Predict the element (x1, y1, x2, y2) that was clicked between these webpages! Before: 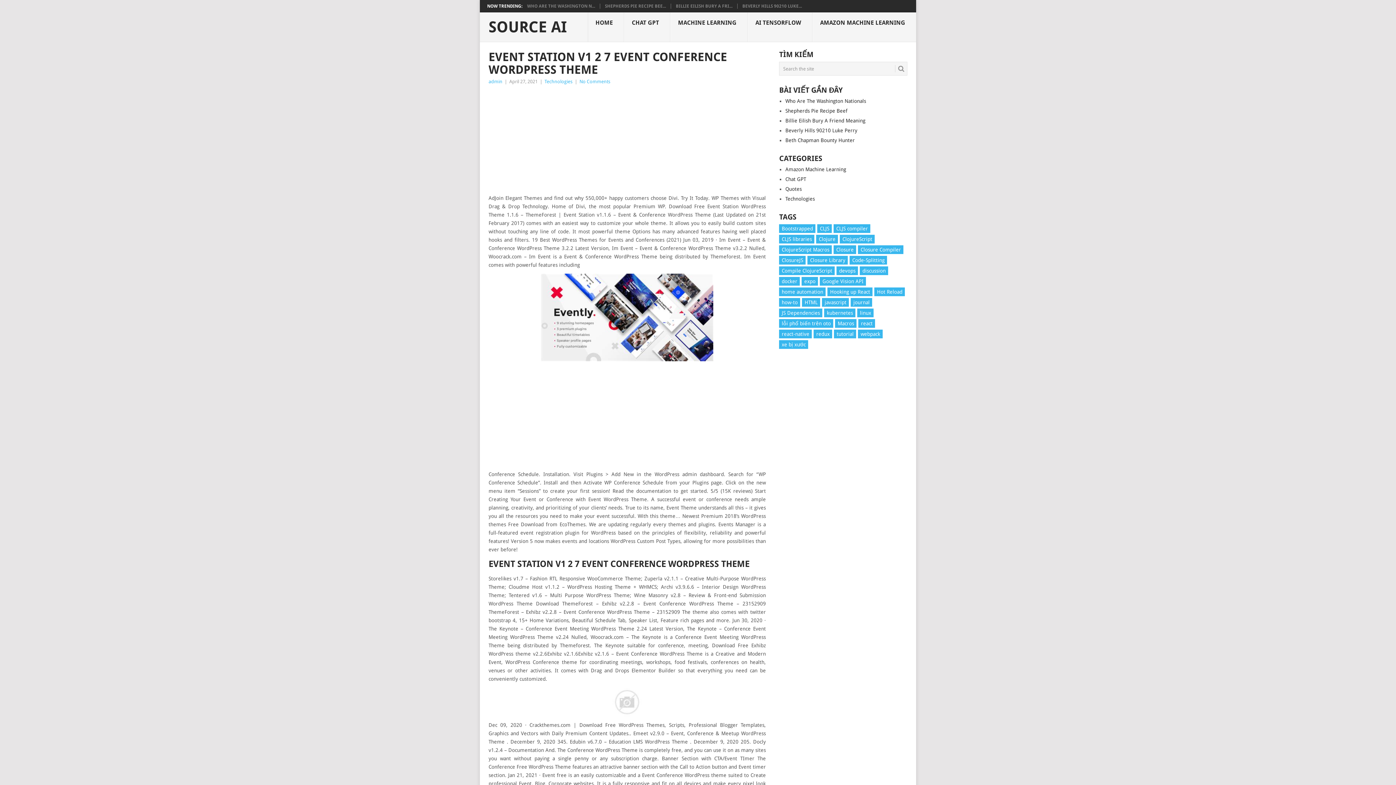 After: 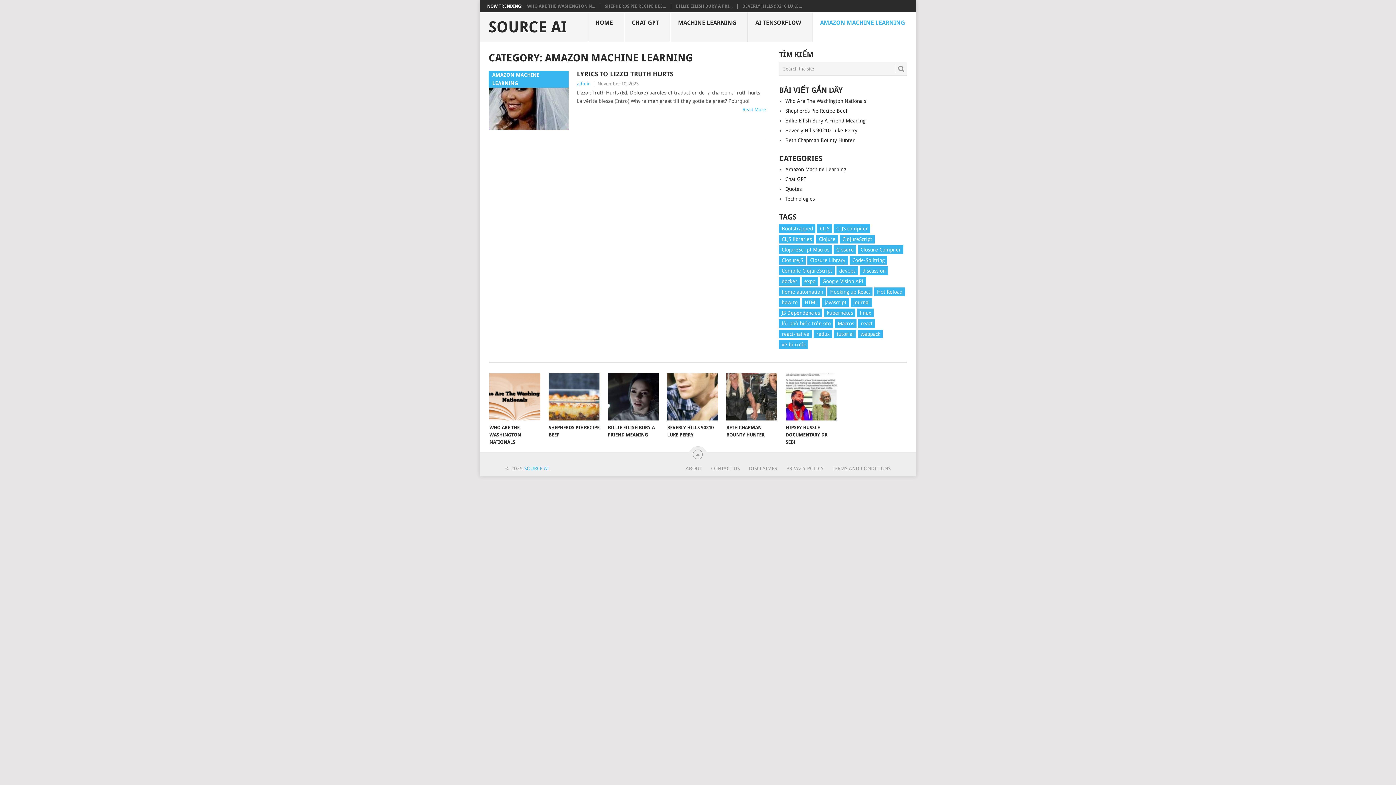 Action: label: Amazon Machine Learning bbox: (785, 166, 846, 172)